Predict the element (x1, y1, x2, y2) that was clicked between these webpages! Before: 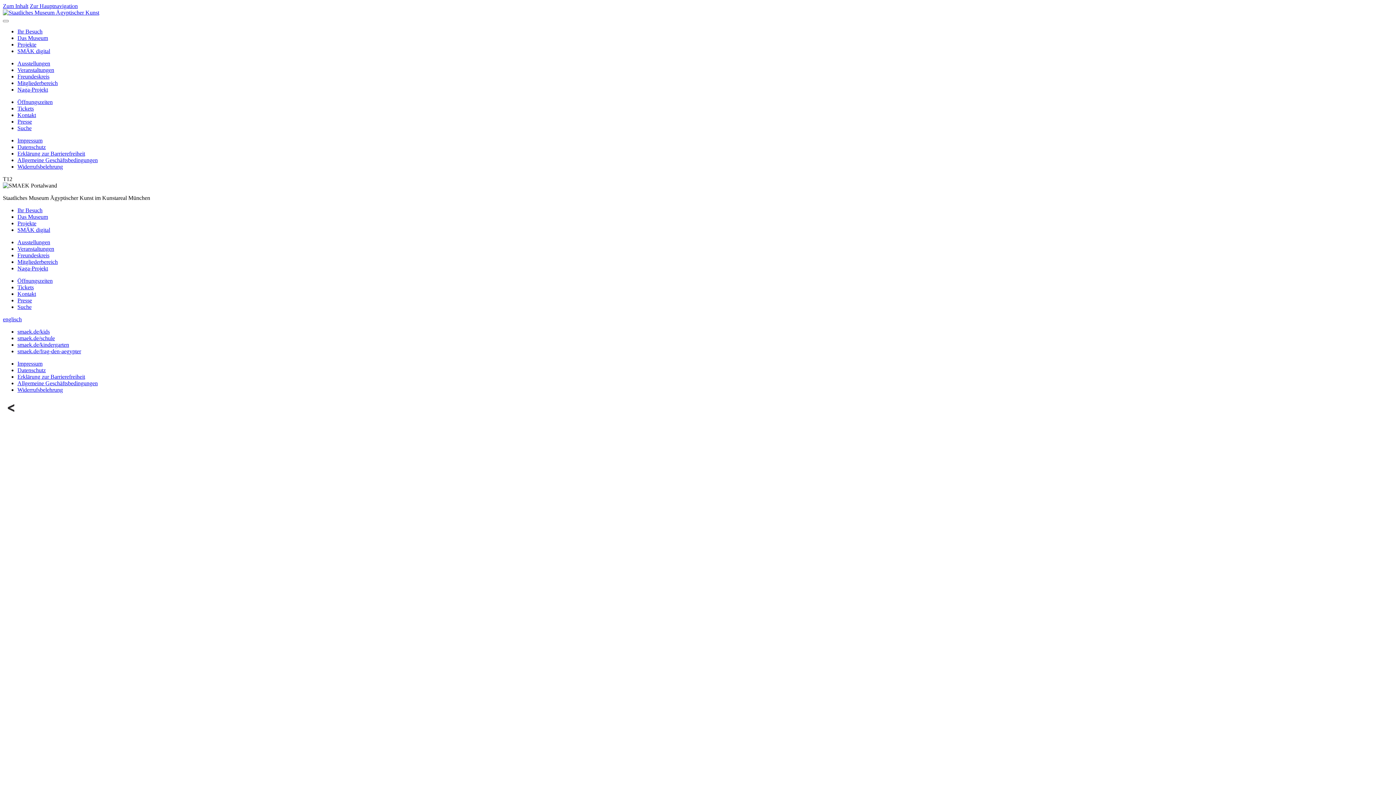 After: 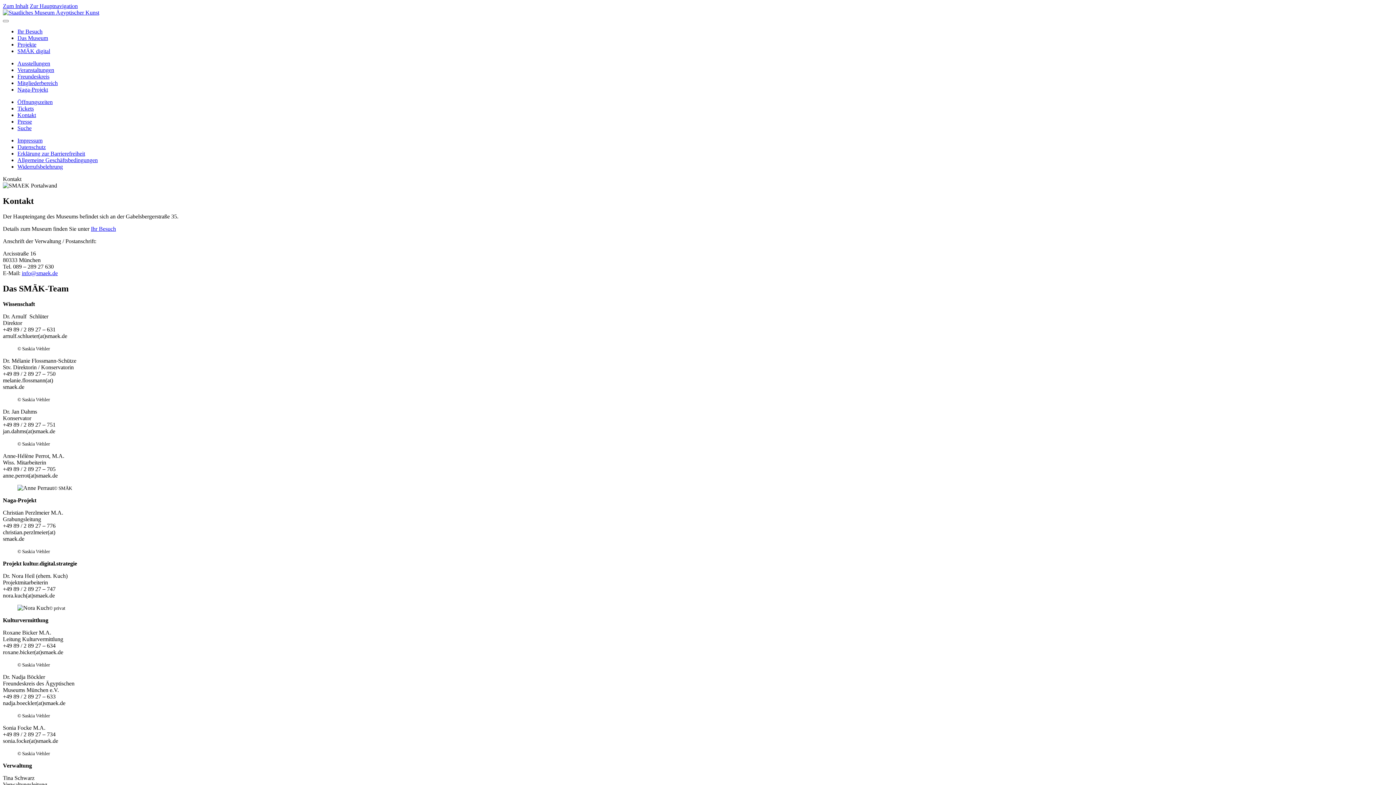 Action: label: Kontakt bbox: (17, 112, 36, 118)